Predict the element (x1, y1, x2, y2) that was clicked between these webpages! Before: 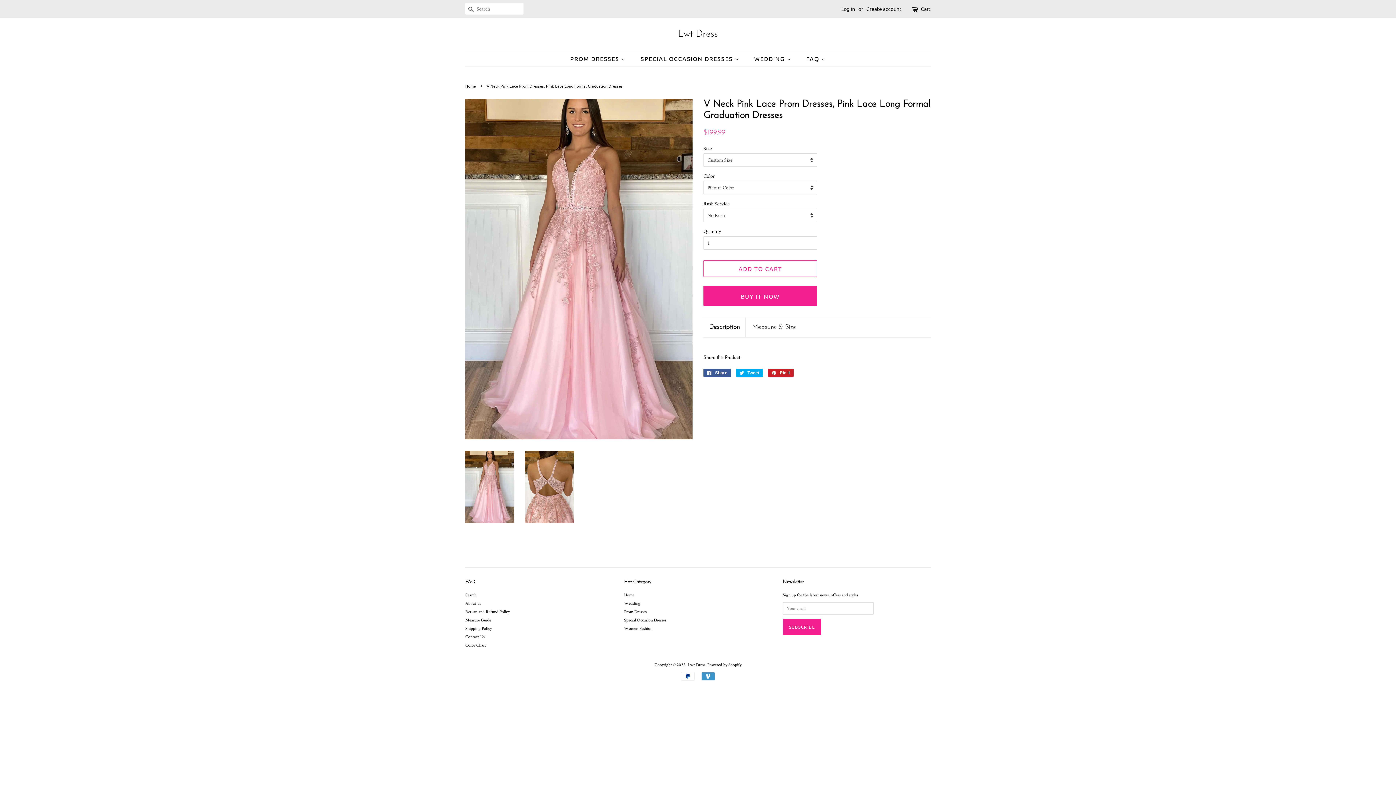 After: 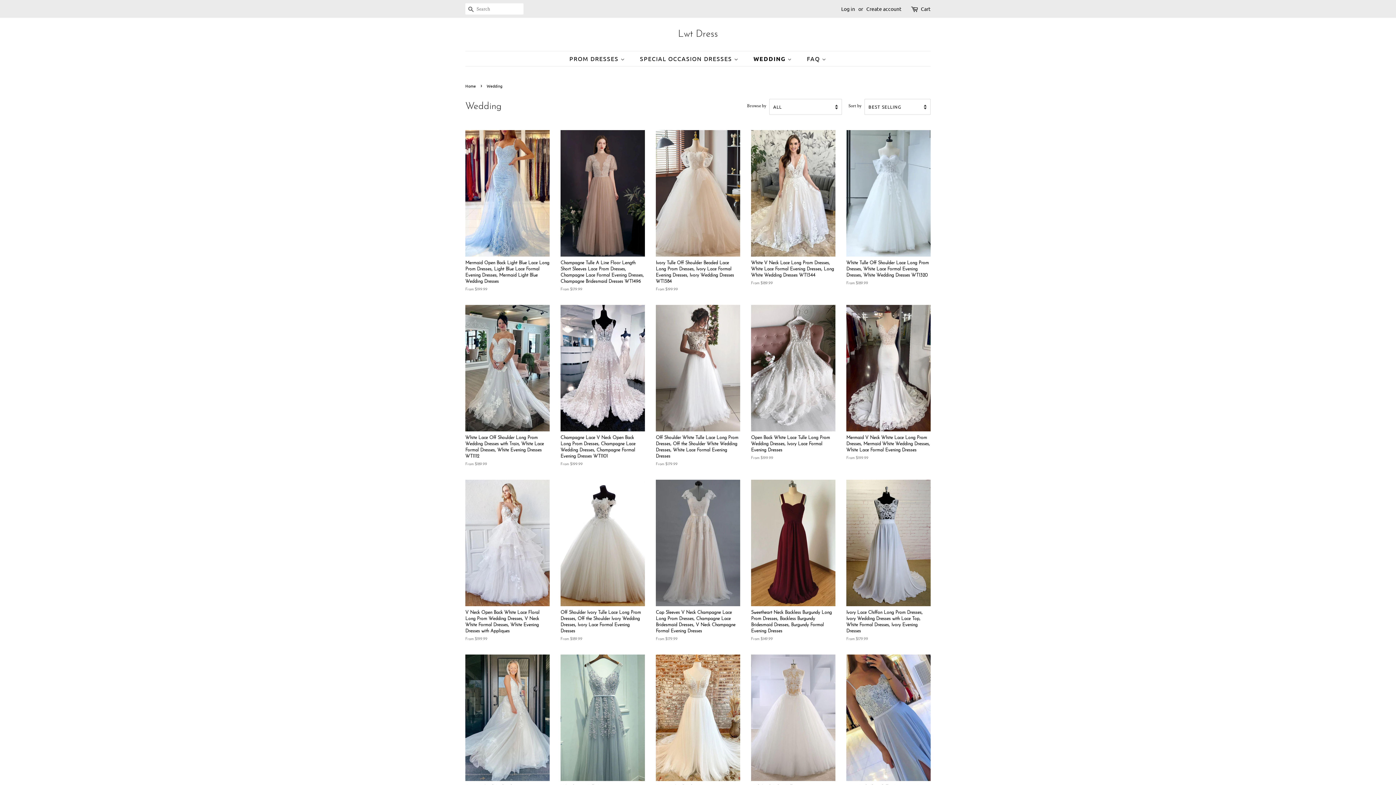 Action: bbox: (624, 600, 640, 606) label: Wedding